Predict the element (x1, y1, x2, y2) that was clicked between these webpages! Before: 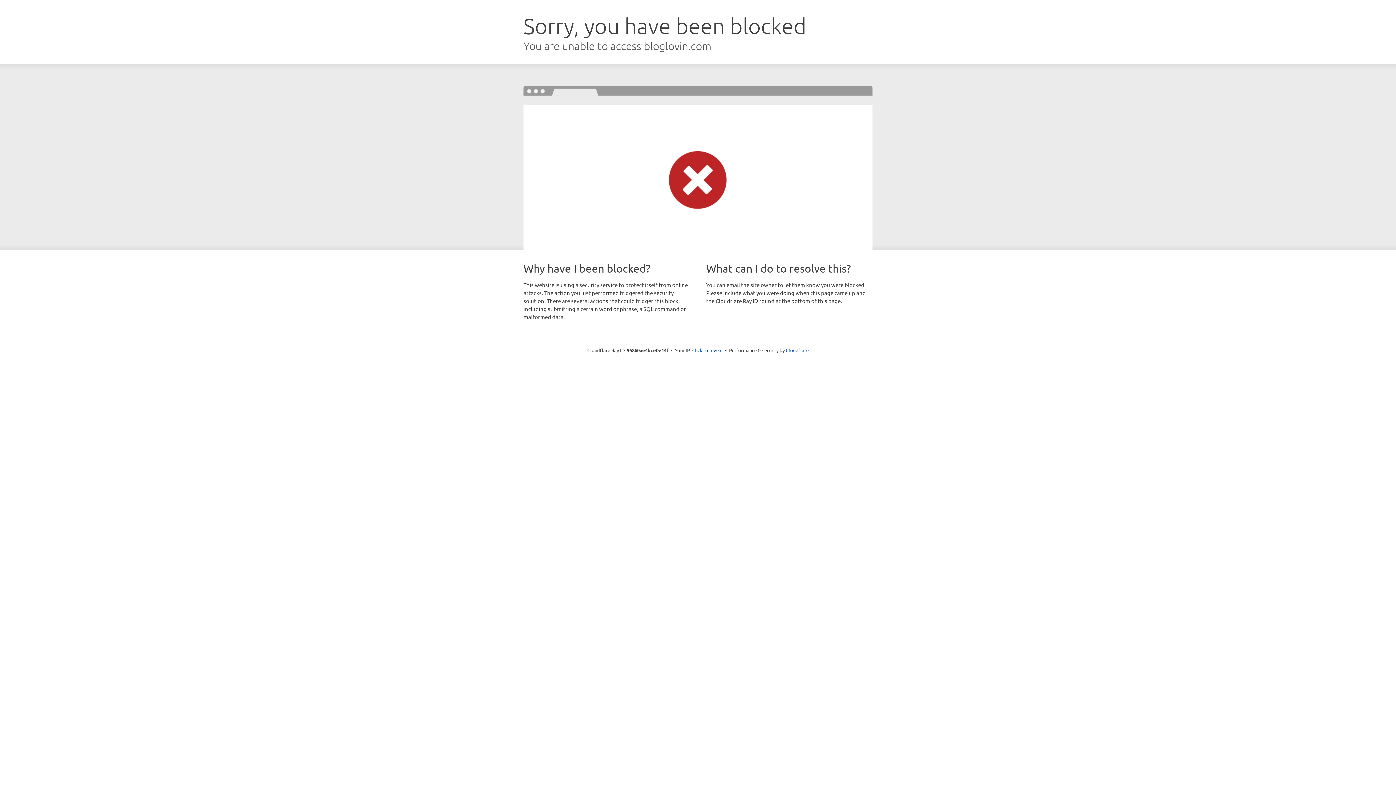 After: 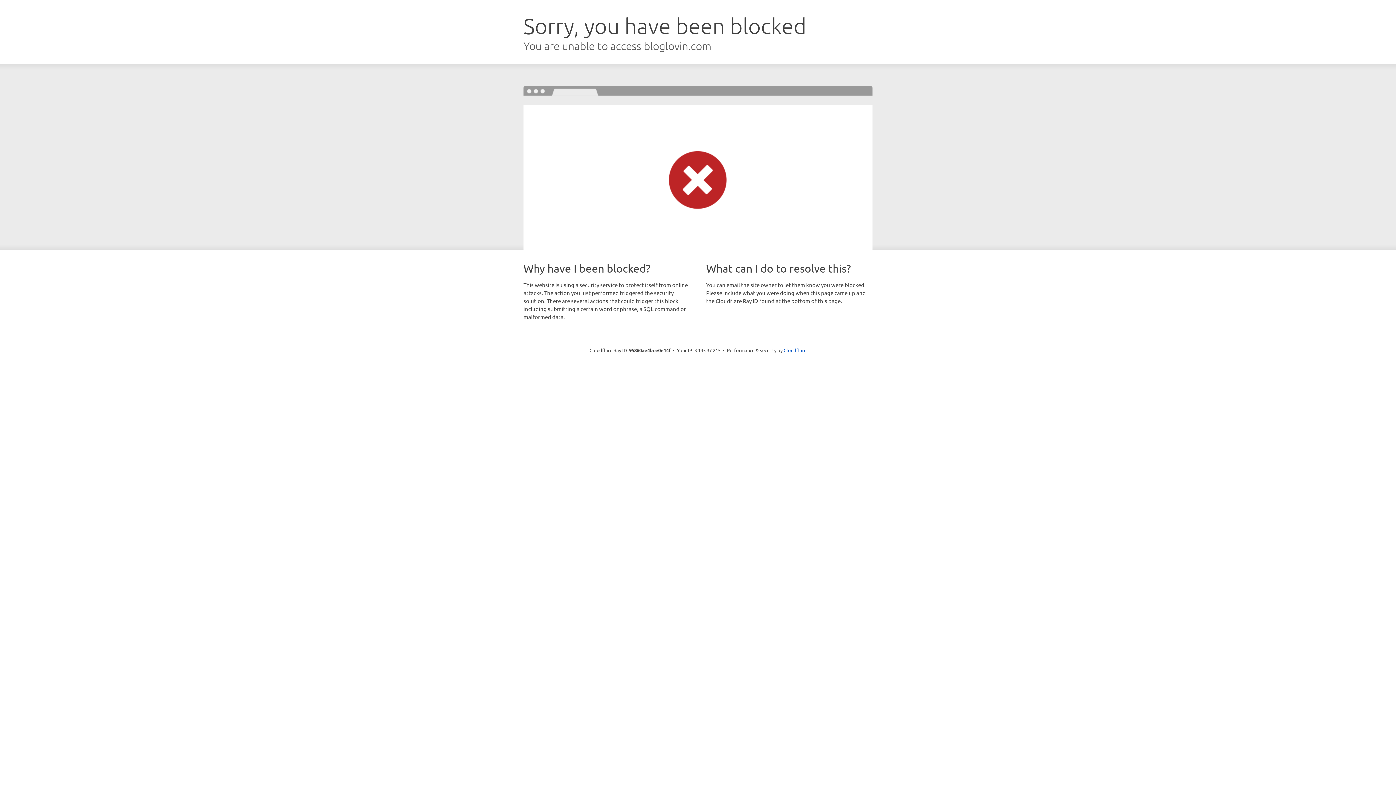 Action: label: Click to reveal bbox: (692, 346, 722, 353)